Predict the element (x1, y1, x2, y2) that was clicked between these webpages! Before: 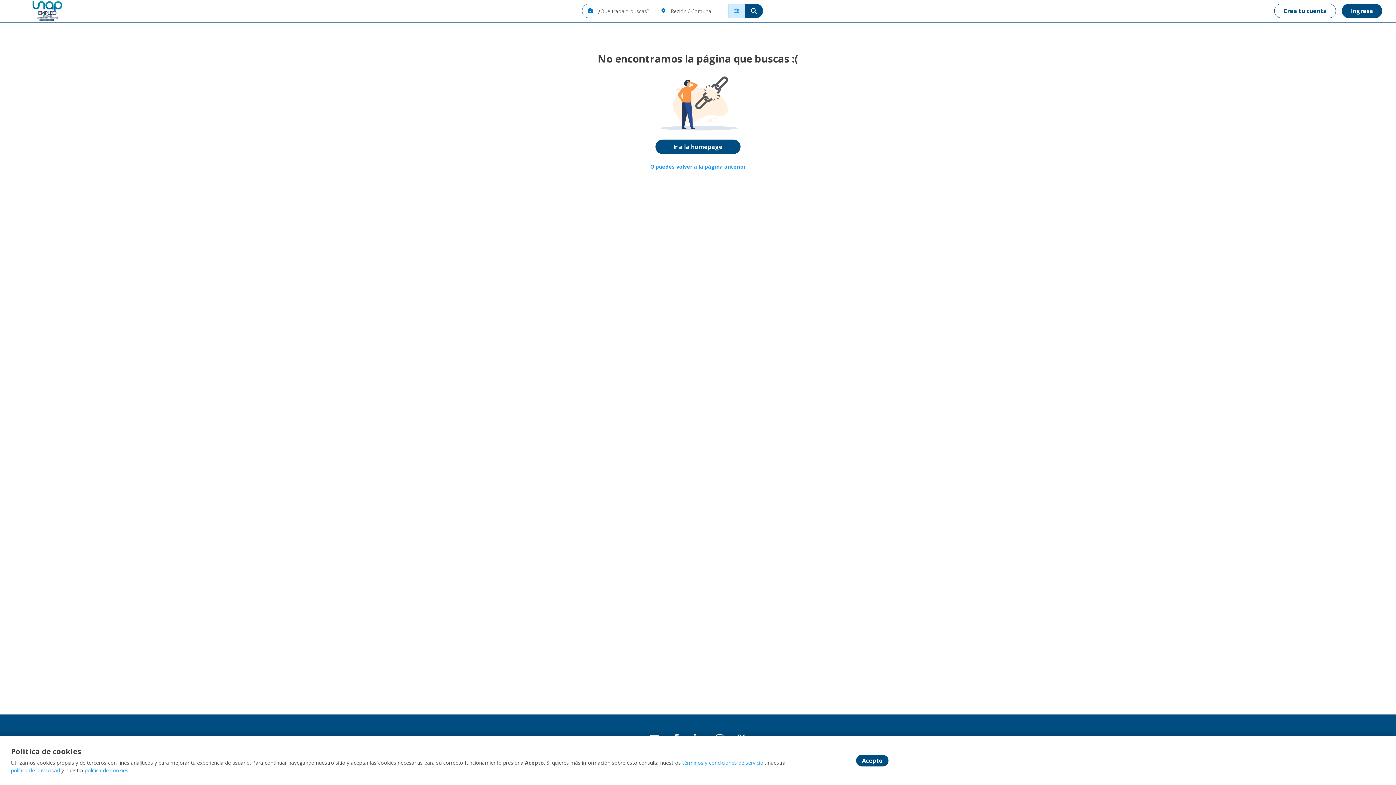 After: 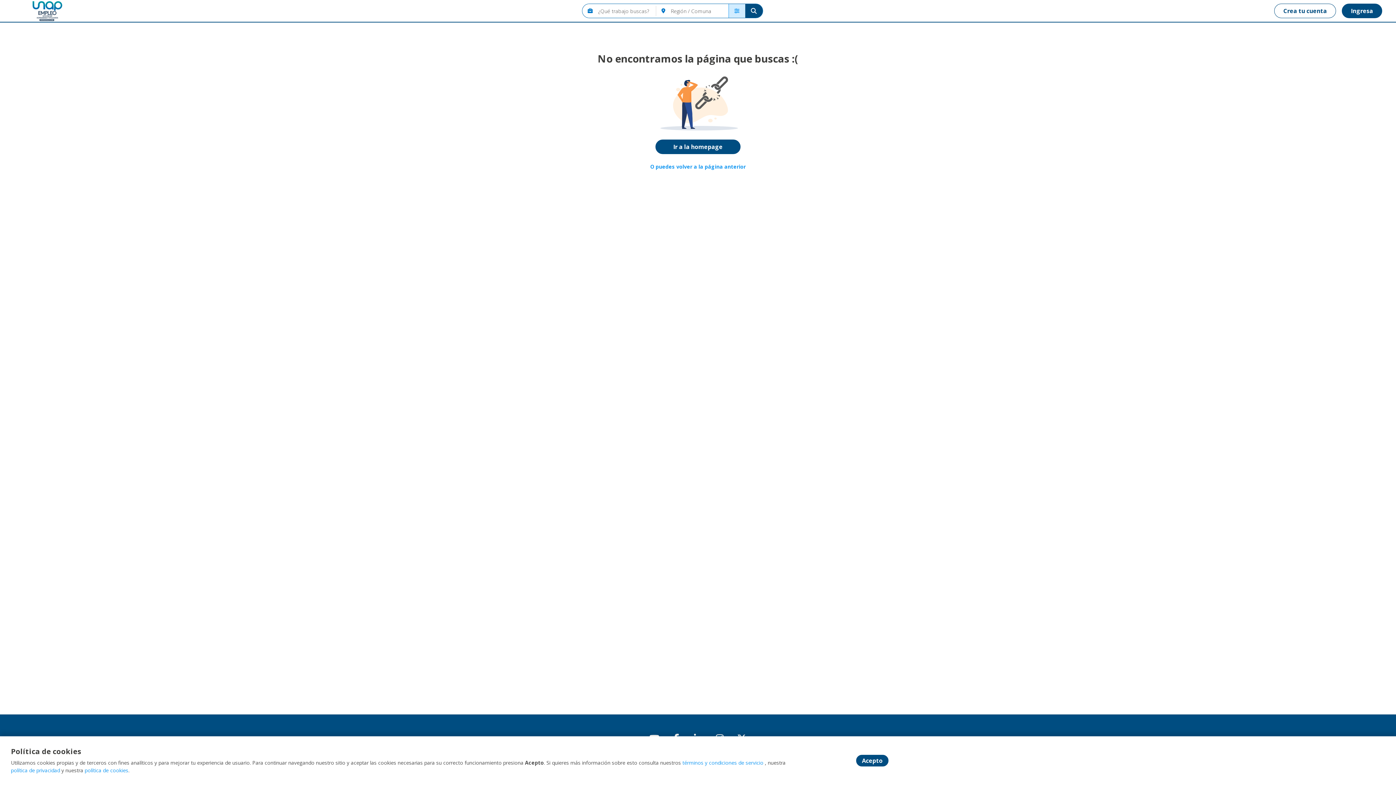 Action: bbox: (10, 767, 60, 774) label: política de privacidad